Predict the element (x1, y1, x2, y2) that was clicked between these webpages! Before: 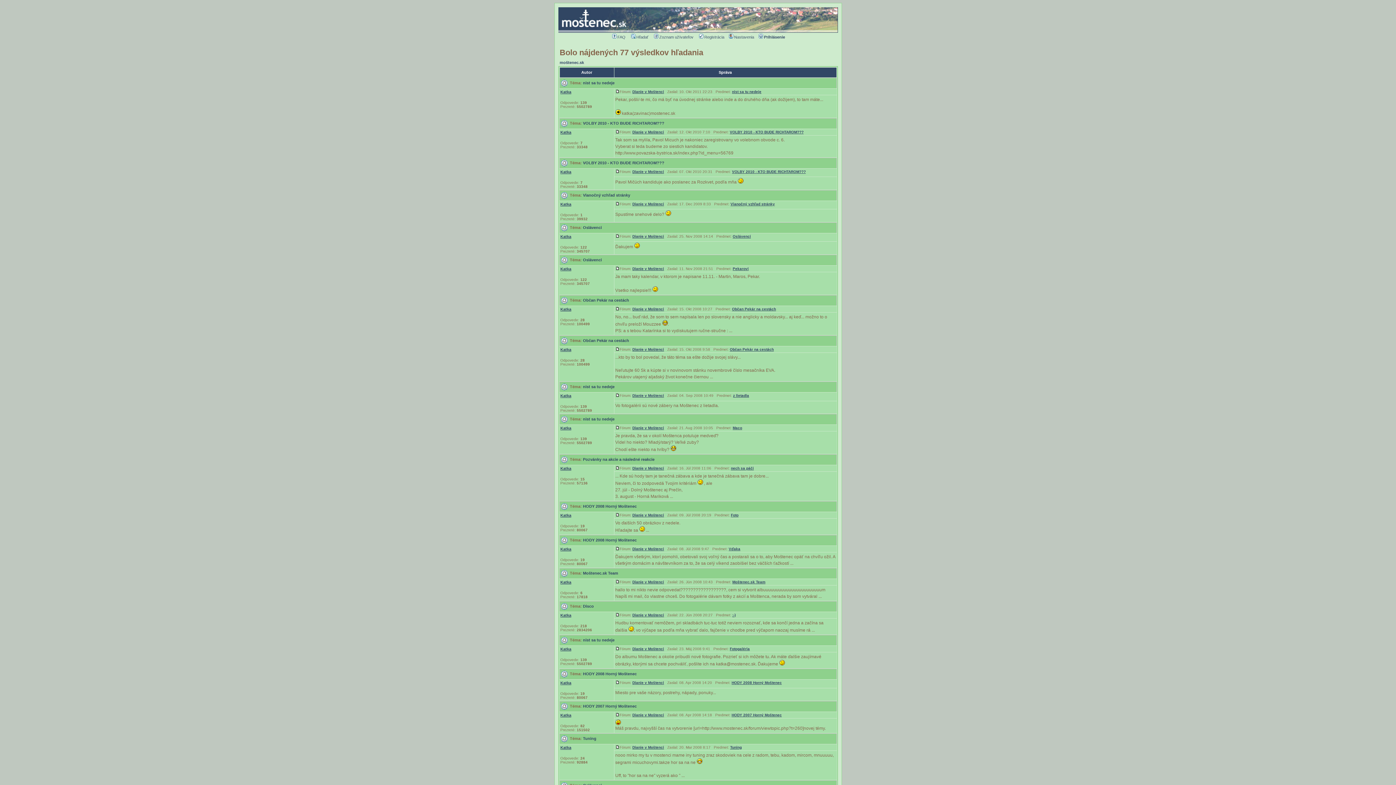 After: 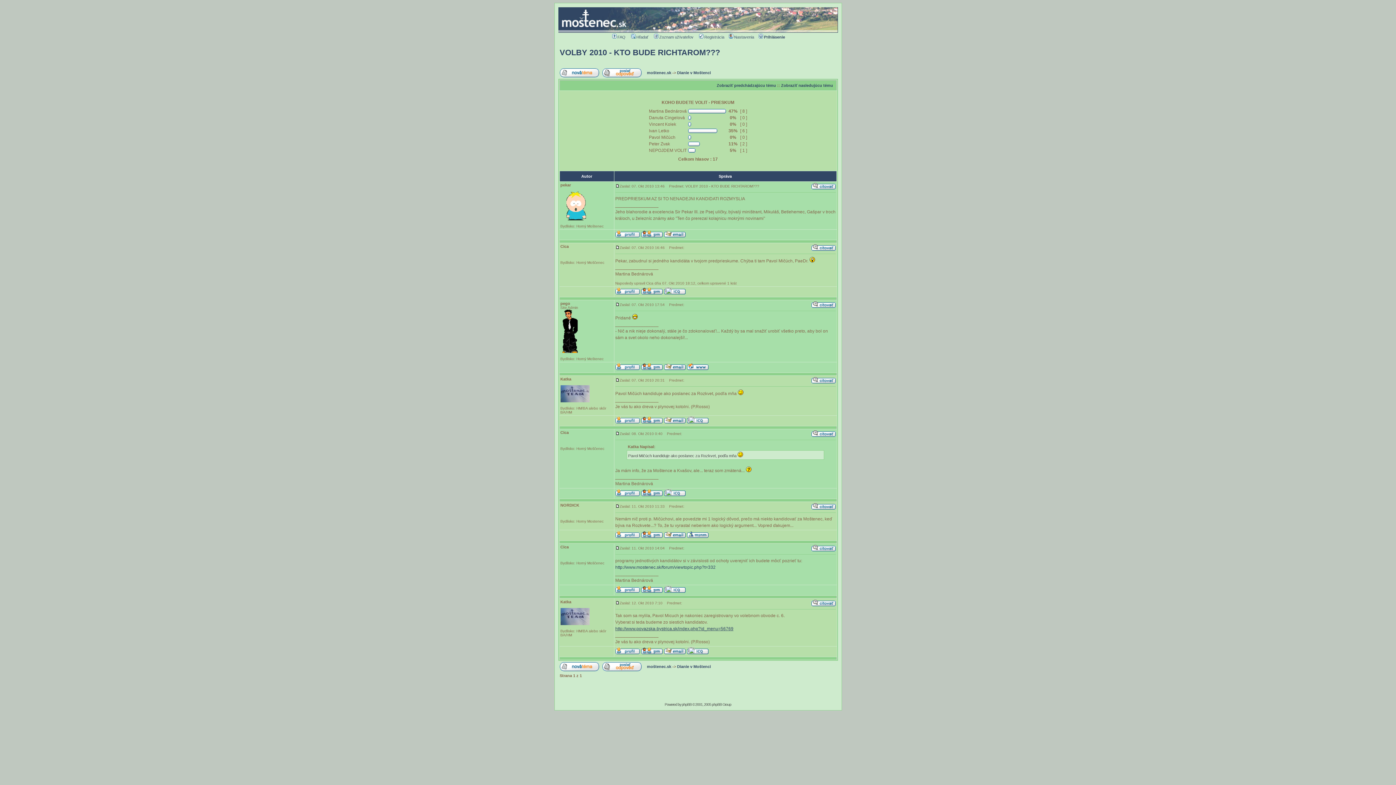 Action: bbox: (583, 160, 664, 165) label: VOLBY 2010 - KTO BUDE RICHTAROM???